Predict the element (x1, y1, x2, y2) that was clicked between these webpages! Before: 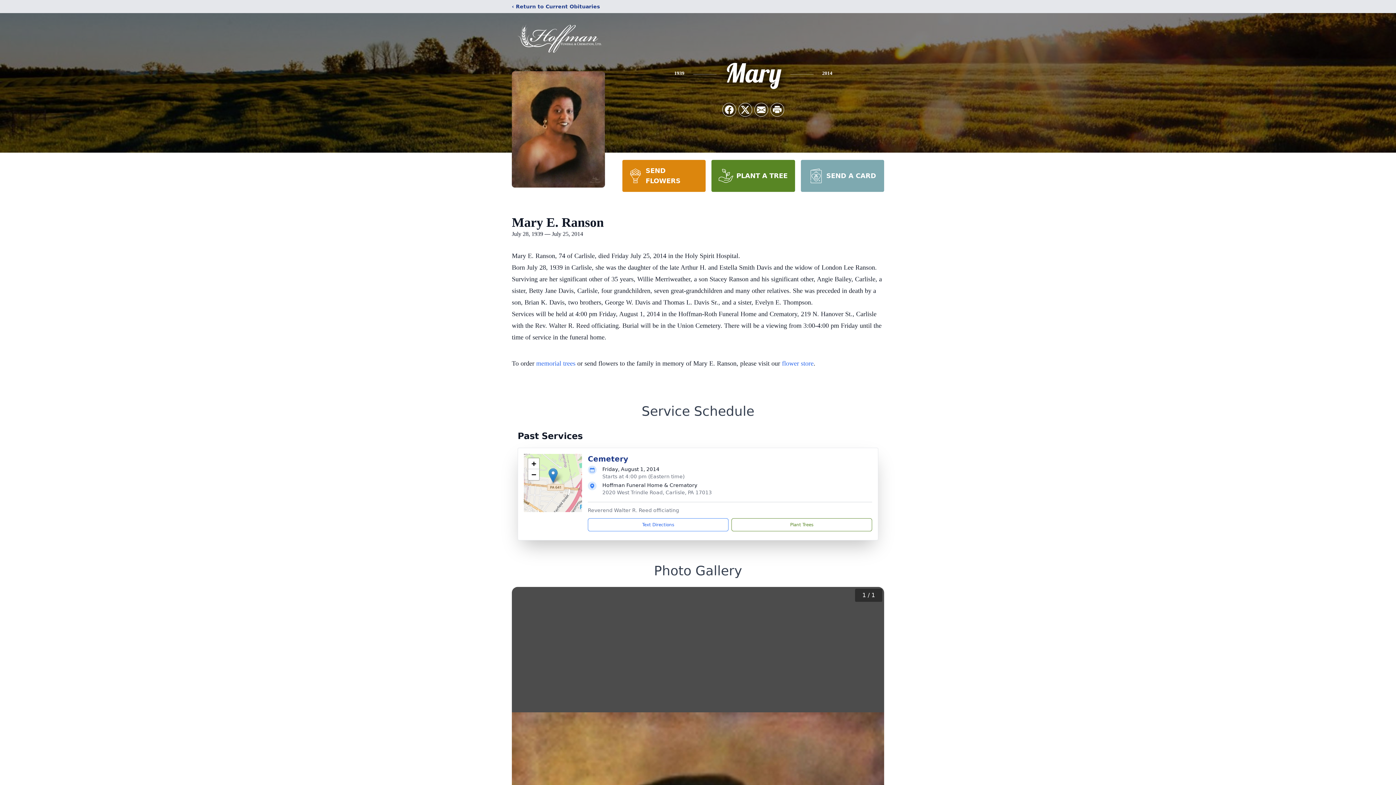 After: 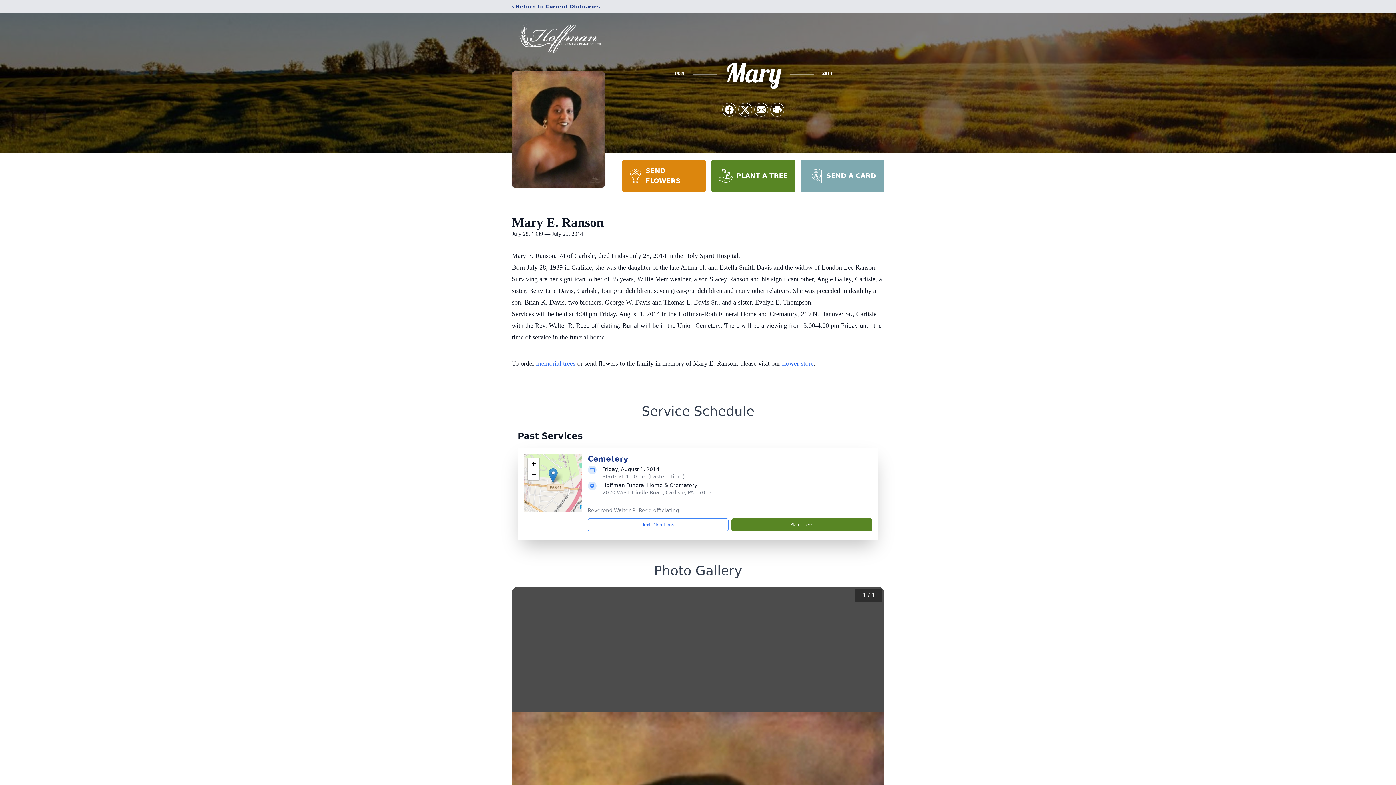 Action: bbox: (731, 518, 872, 531) label: Plant Trees